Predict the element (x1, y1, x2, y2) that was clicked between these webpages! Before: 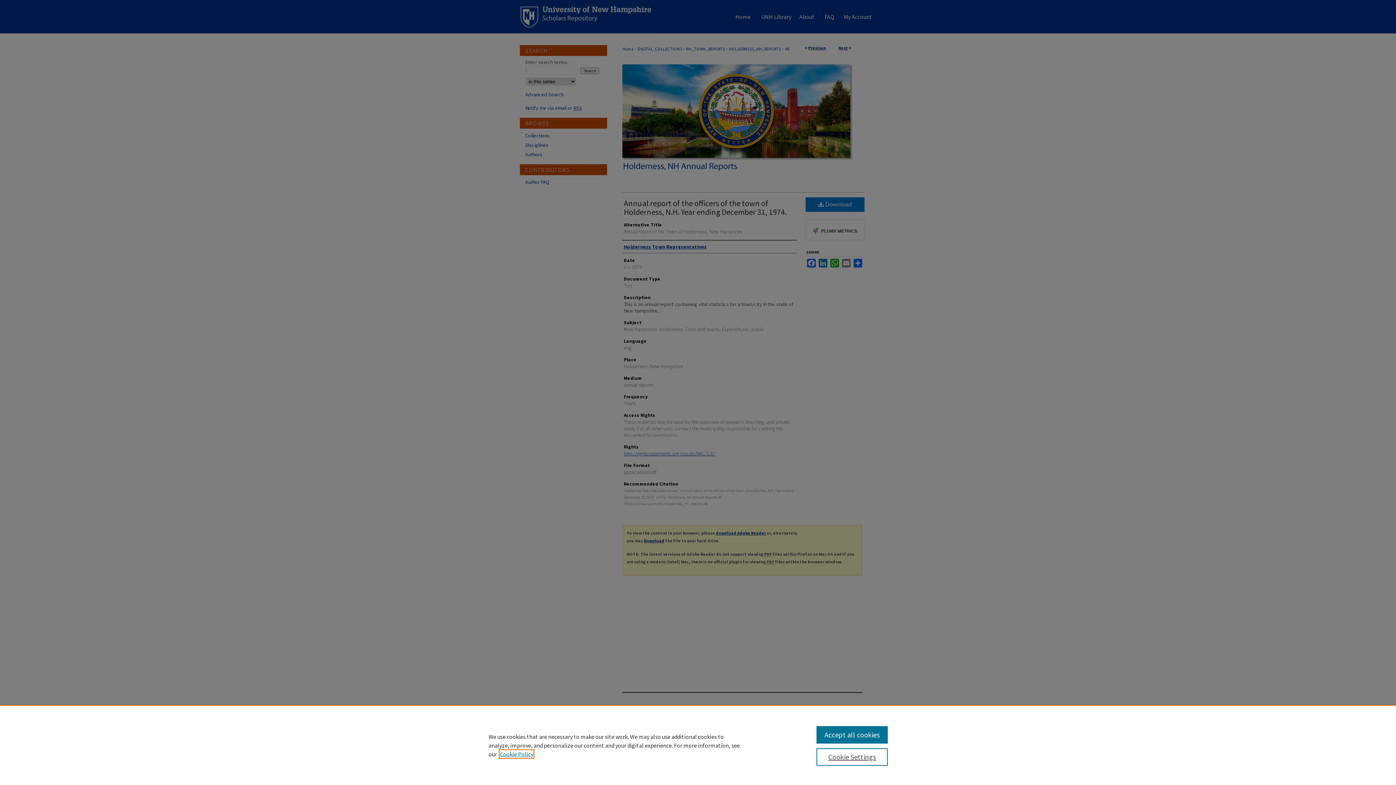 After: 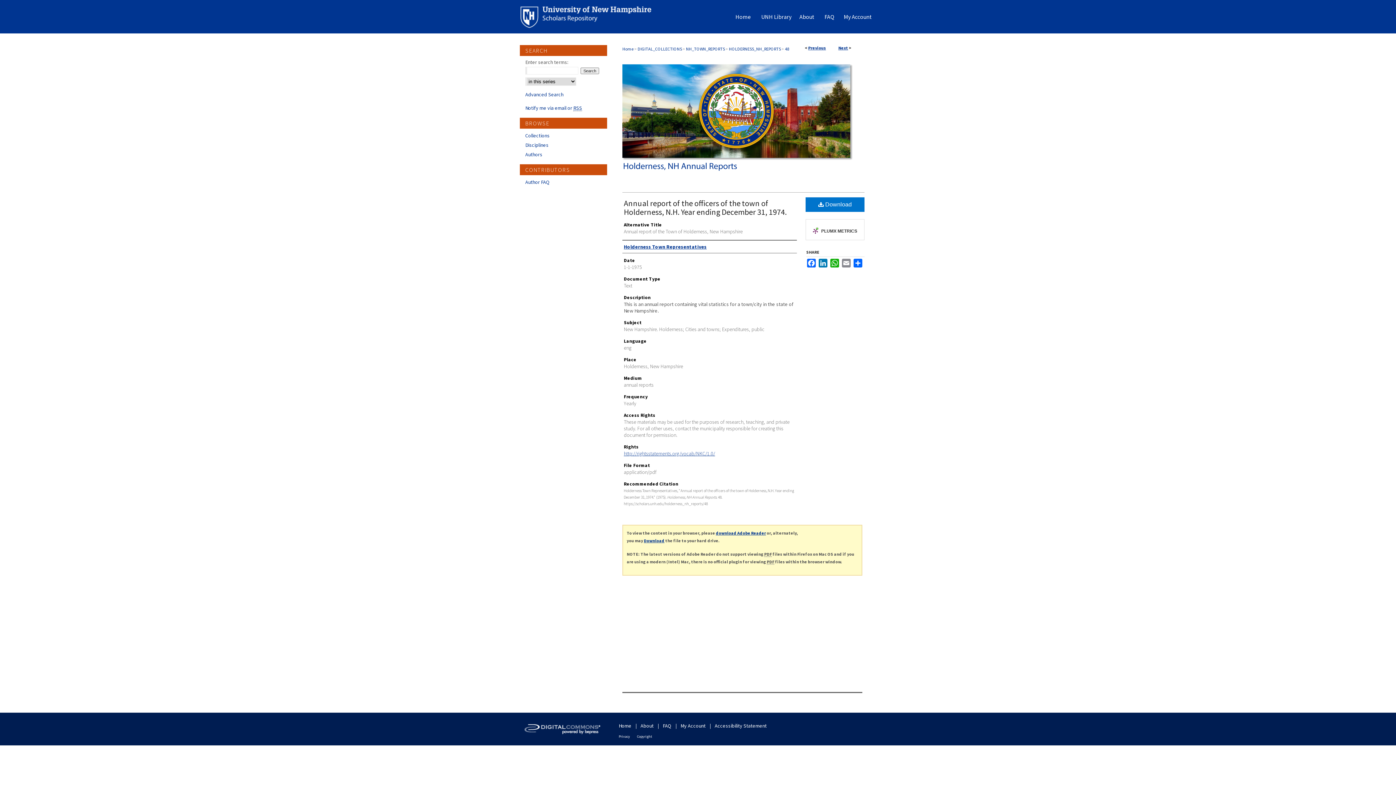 Action: label: Accept all cookies bbox: (816, 726, 887, 744)